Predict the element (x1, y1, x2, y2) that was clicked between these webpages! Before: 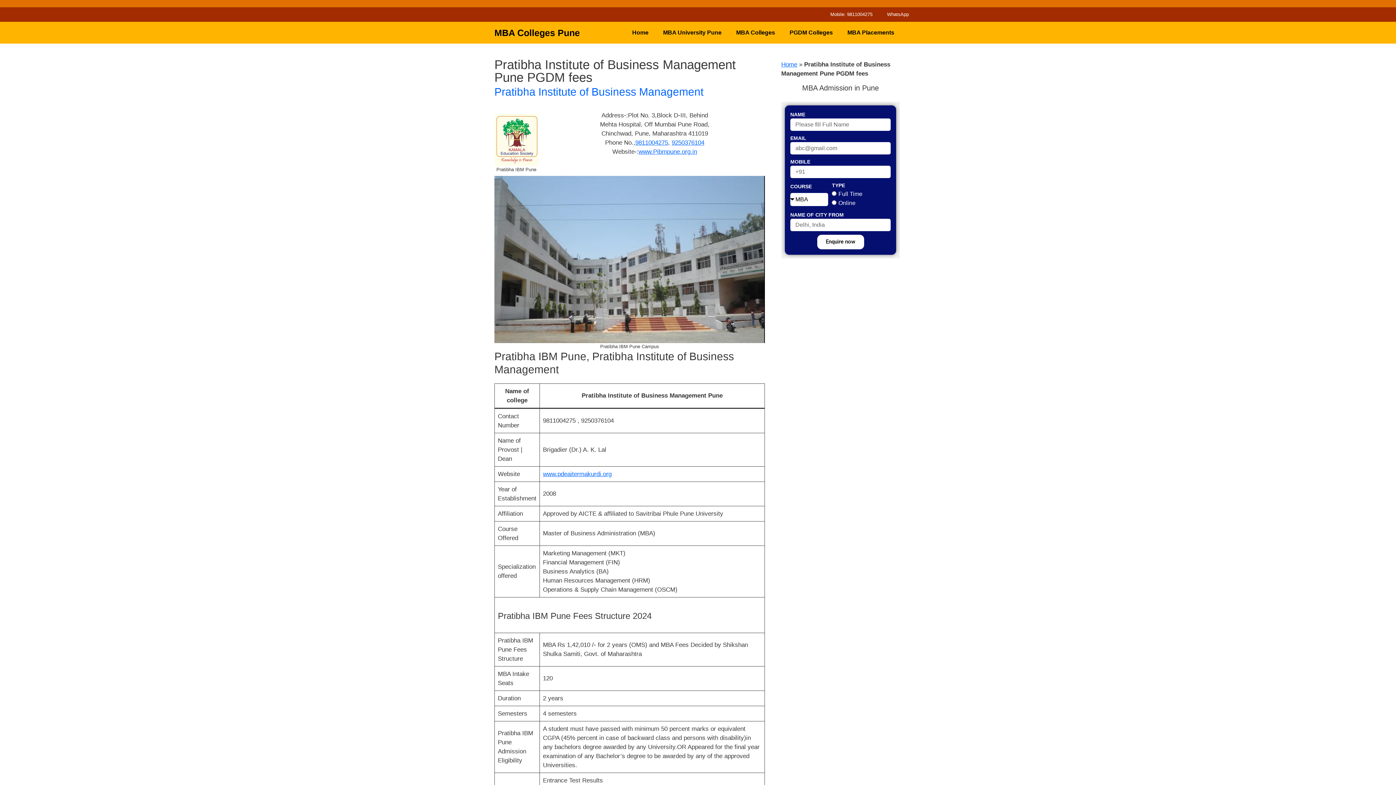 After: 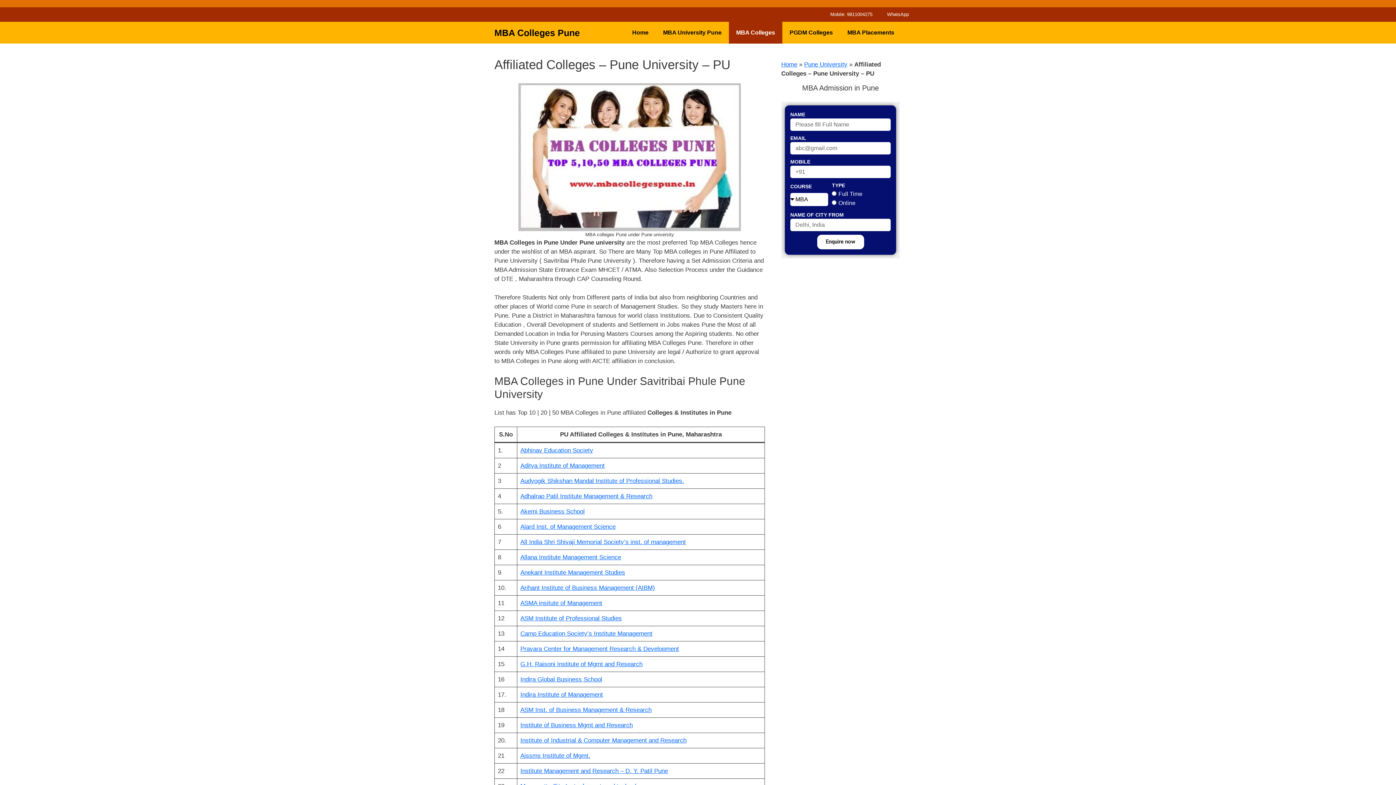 Action: label: MBA Colleges bbox: (729, 21, 782, 43)